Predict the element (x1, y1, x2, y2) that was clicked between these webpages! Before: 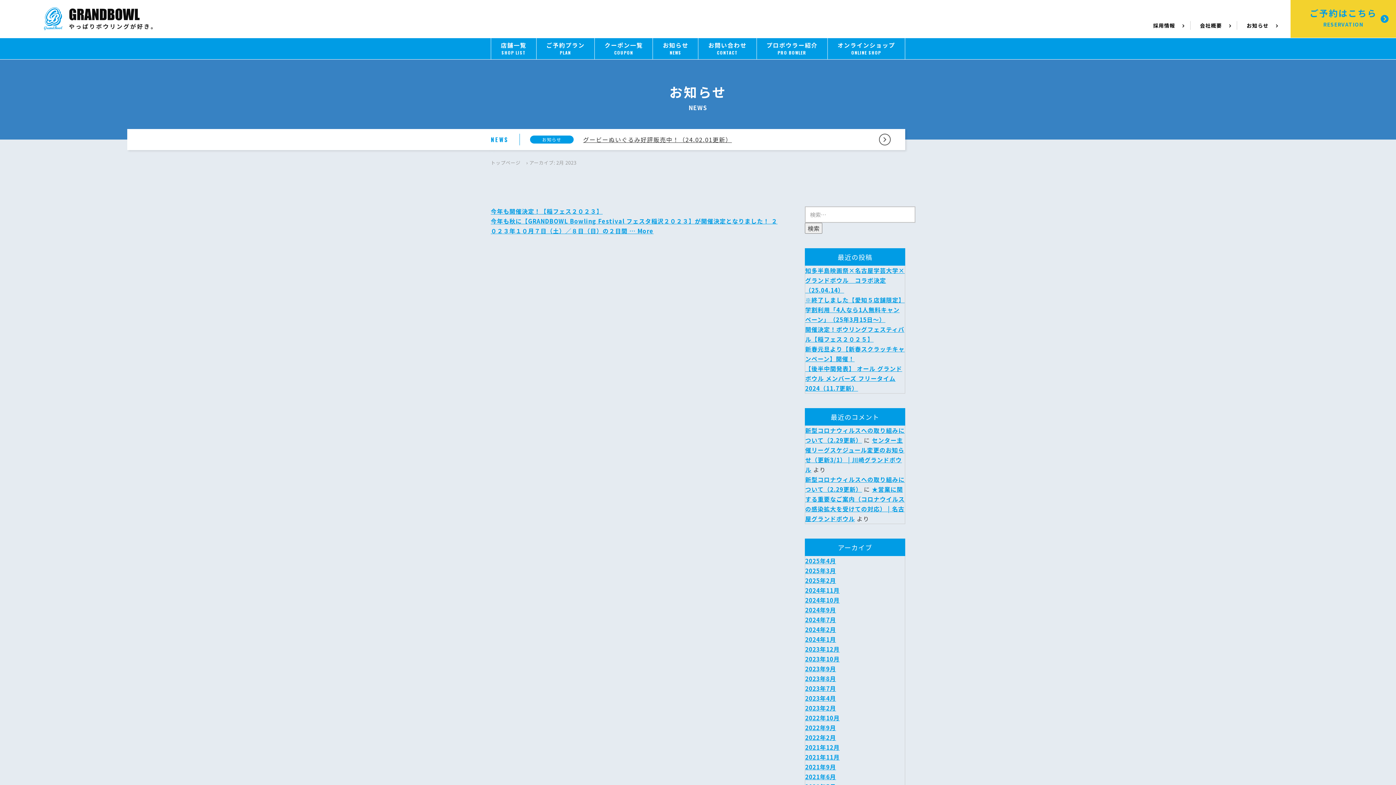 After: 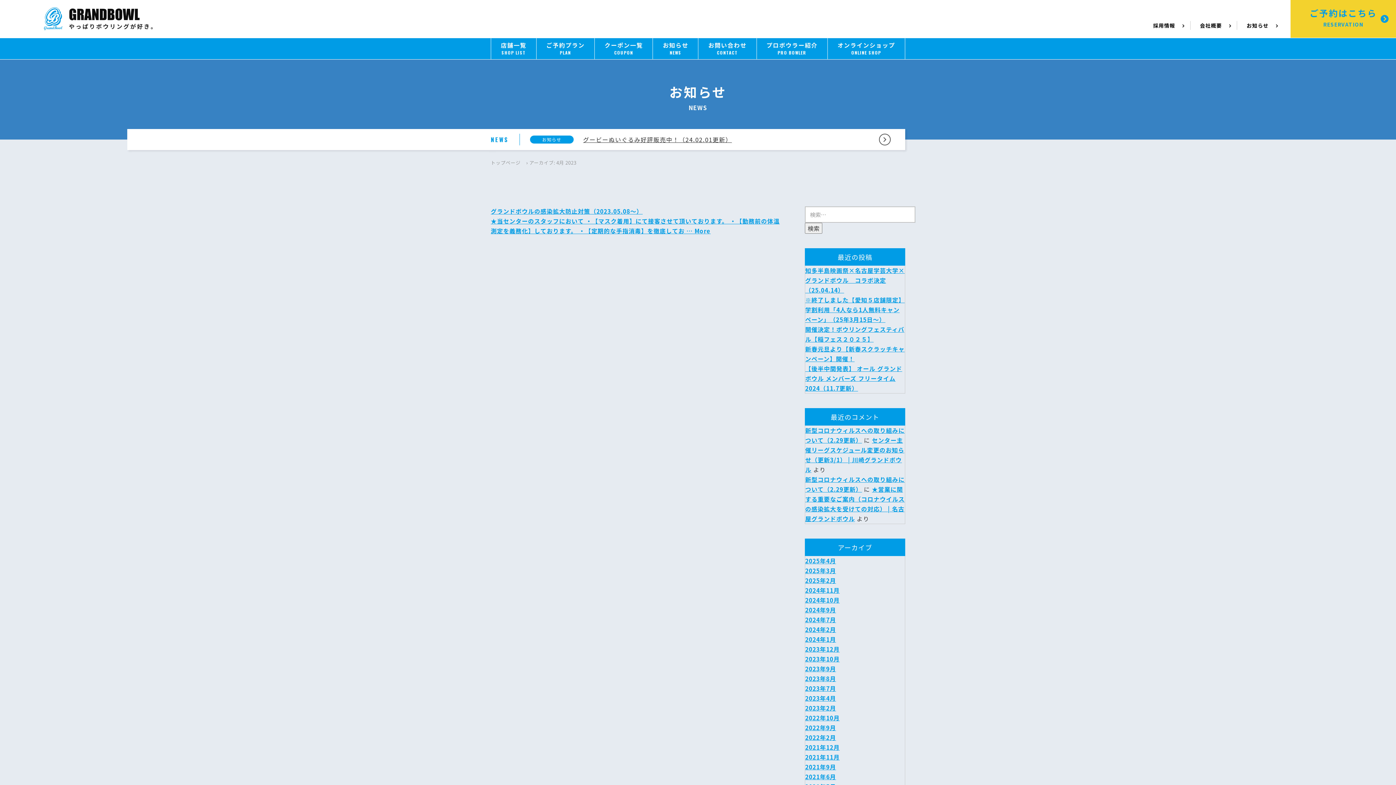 Action: label: 2023年4月 bbox: (805, 694, 836, 702)